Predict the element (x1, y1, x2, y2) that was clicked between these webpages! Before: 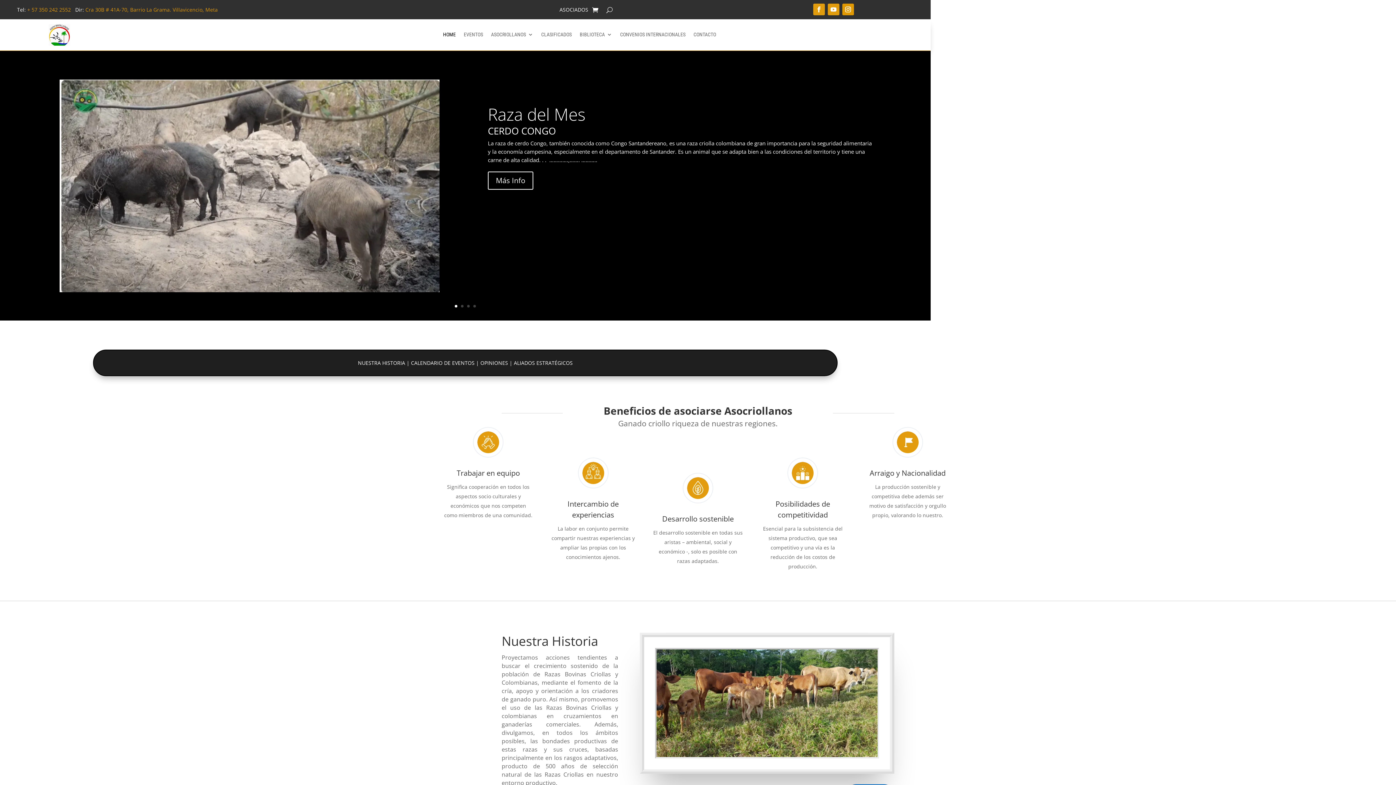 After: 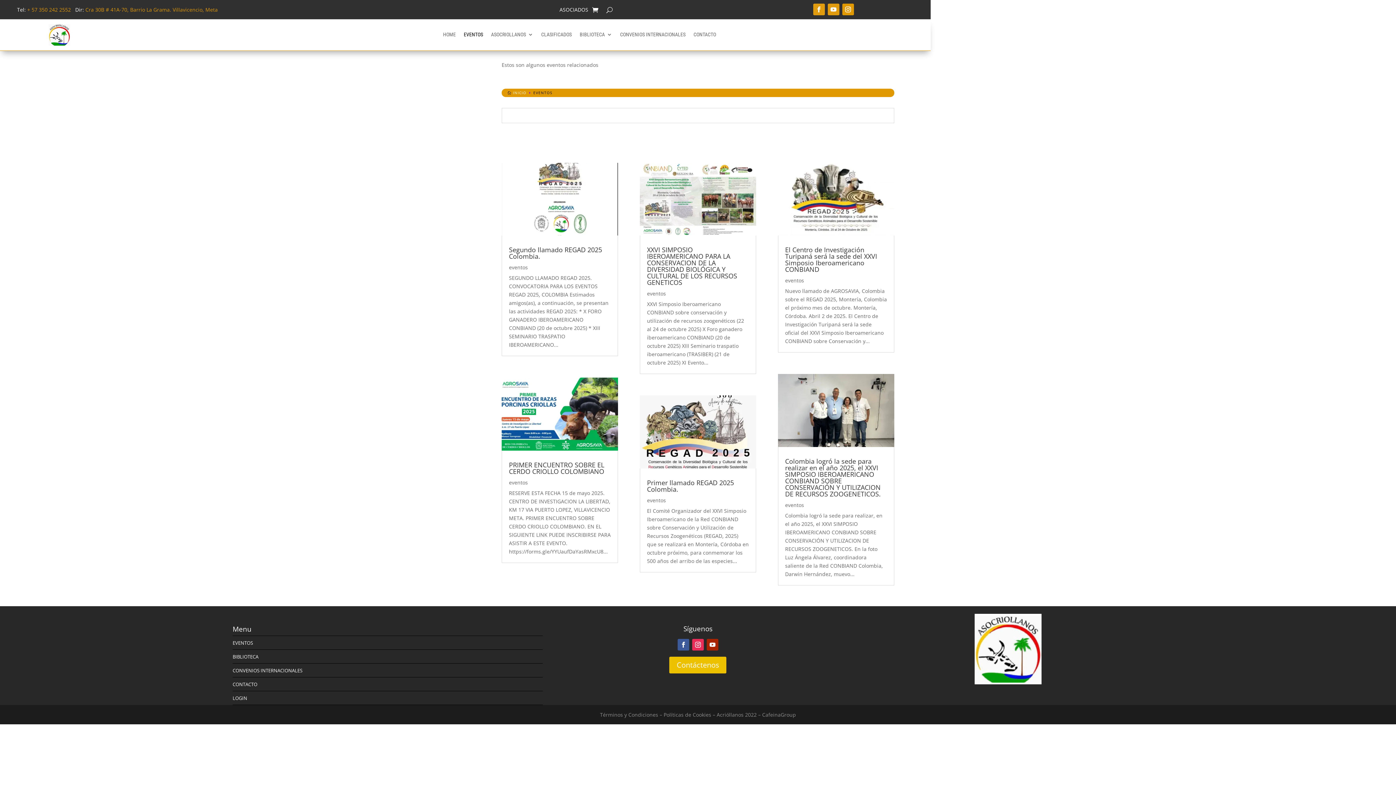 Action: bbox: (463, 32, 483, 40) label: EVENTOS